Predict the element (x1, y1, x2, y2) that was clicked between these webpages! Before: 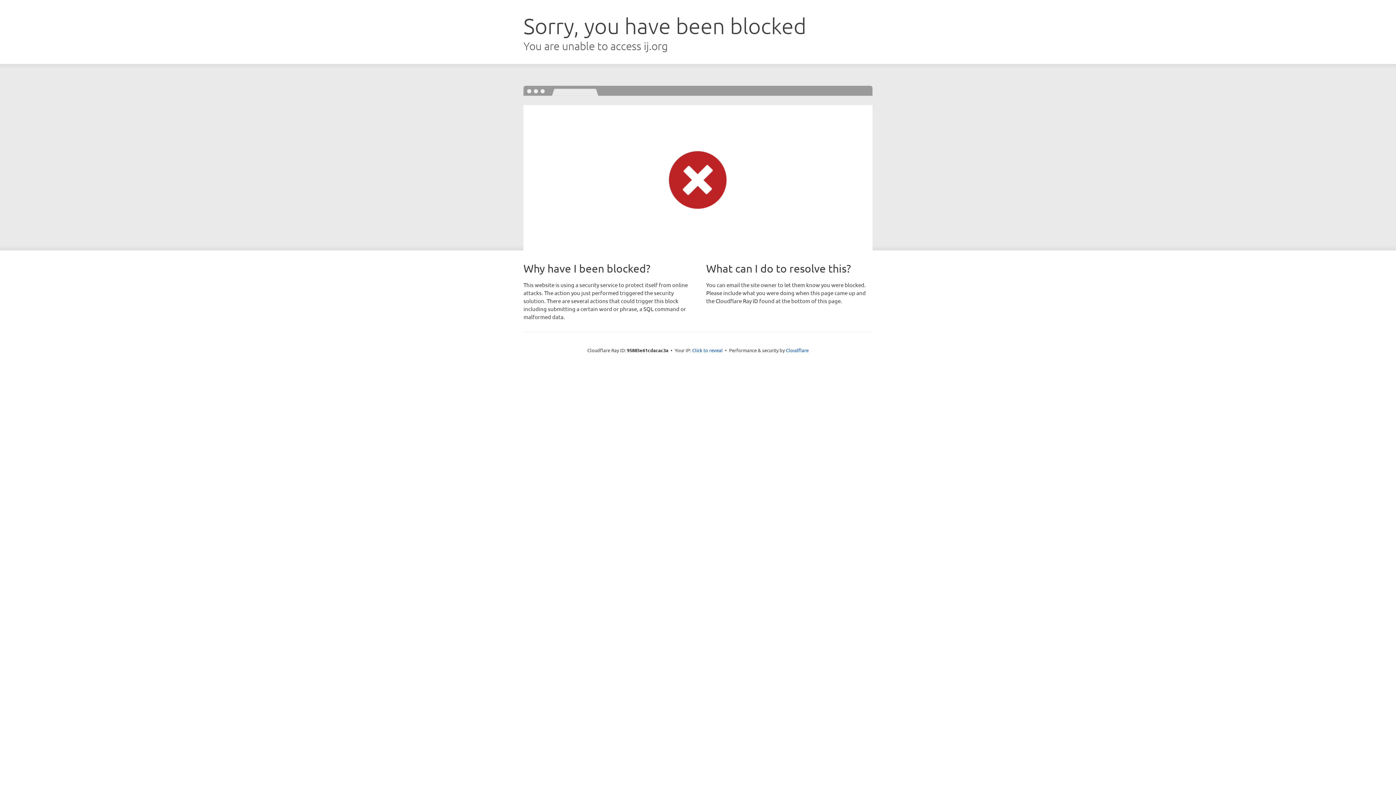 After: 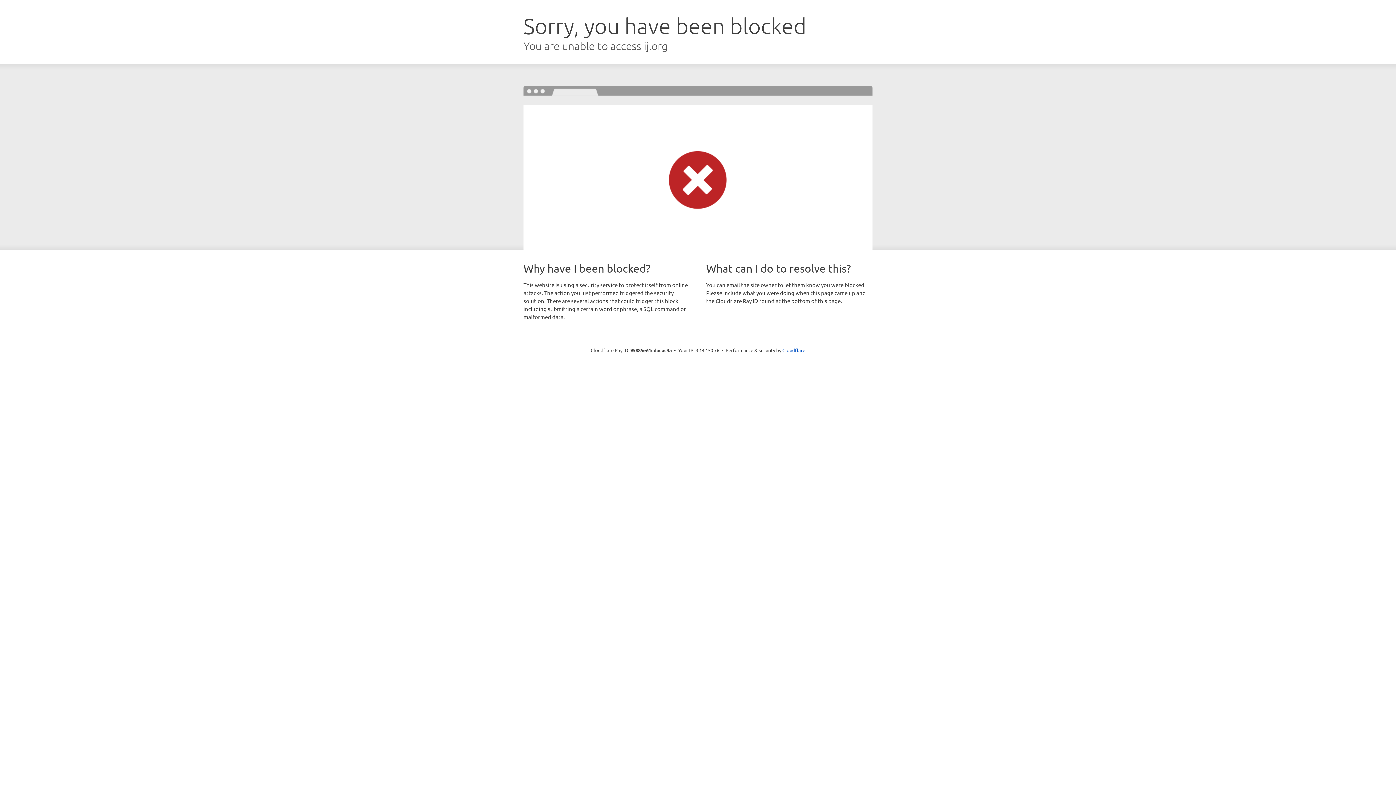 Action: bbox: (692, 346, 722, 353) label: Click to reveal